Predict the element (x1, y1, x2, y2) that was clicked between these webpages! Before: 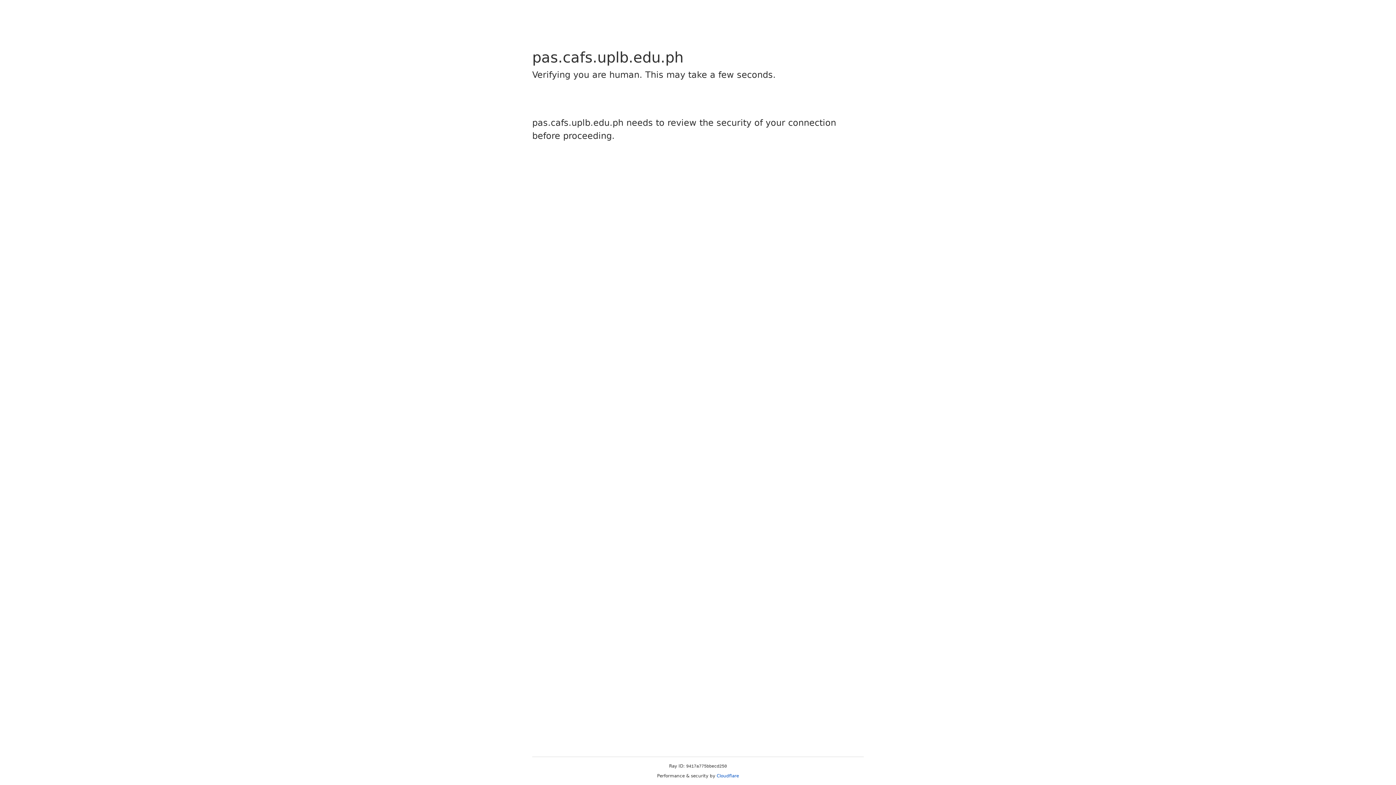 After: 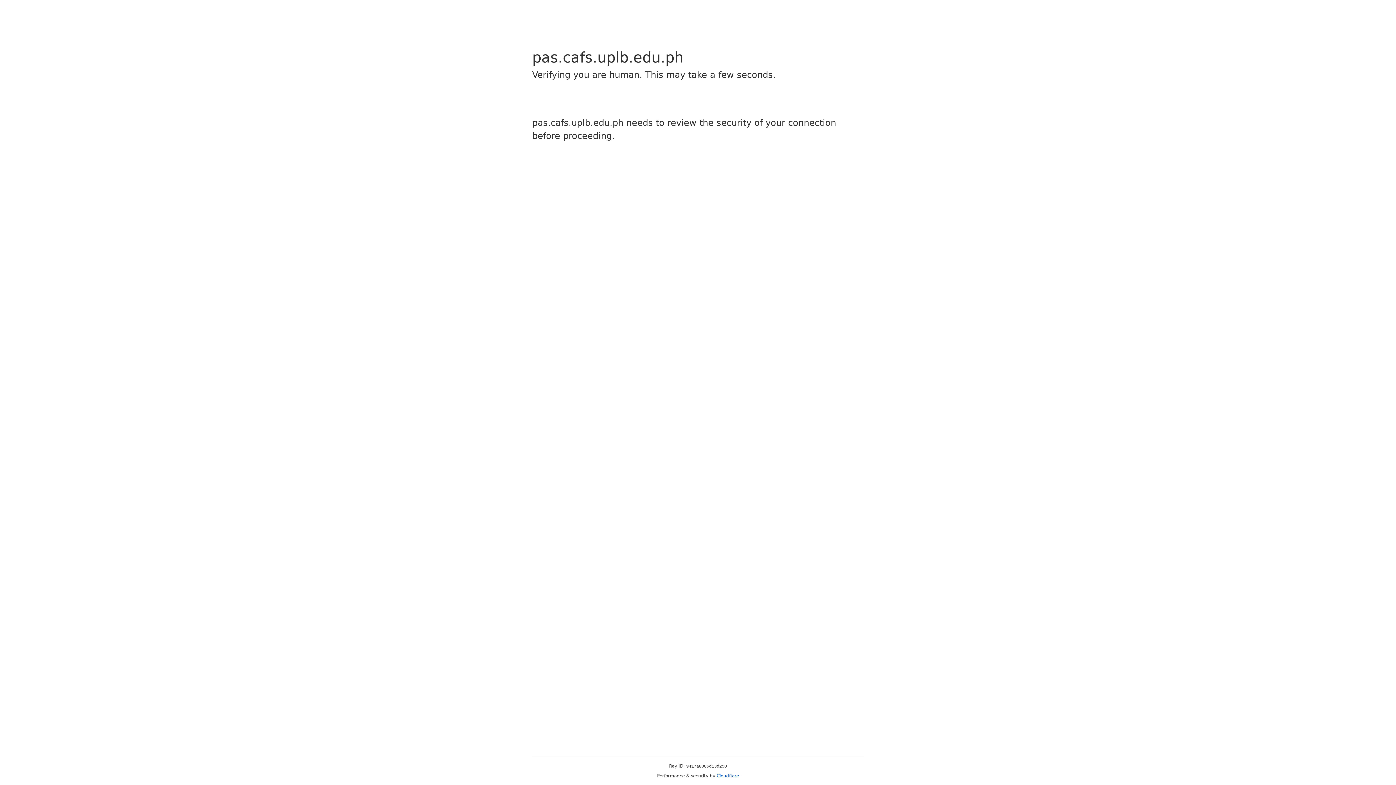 Action: label: Cloudflare bbox: (716, 773, 739, 778)